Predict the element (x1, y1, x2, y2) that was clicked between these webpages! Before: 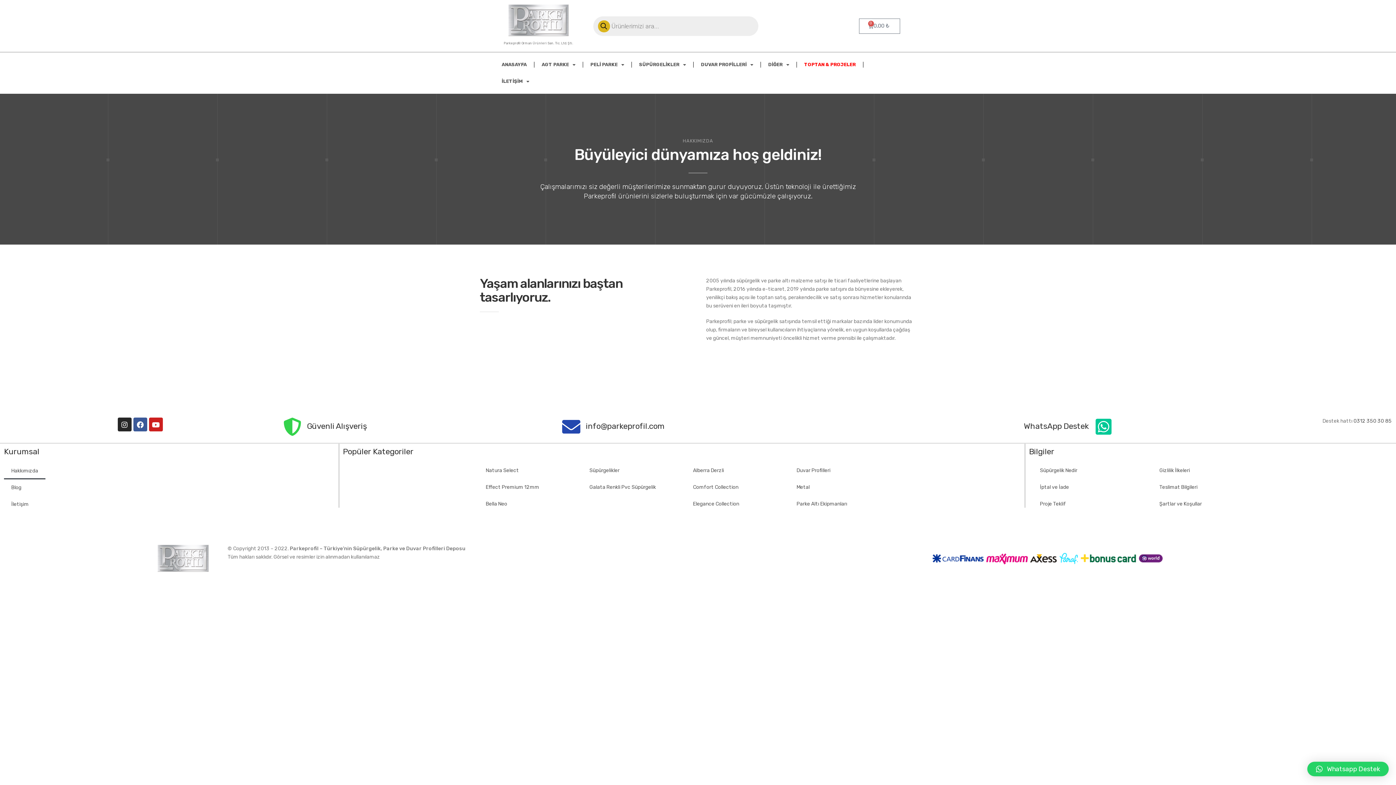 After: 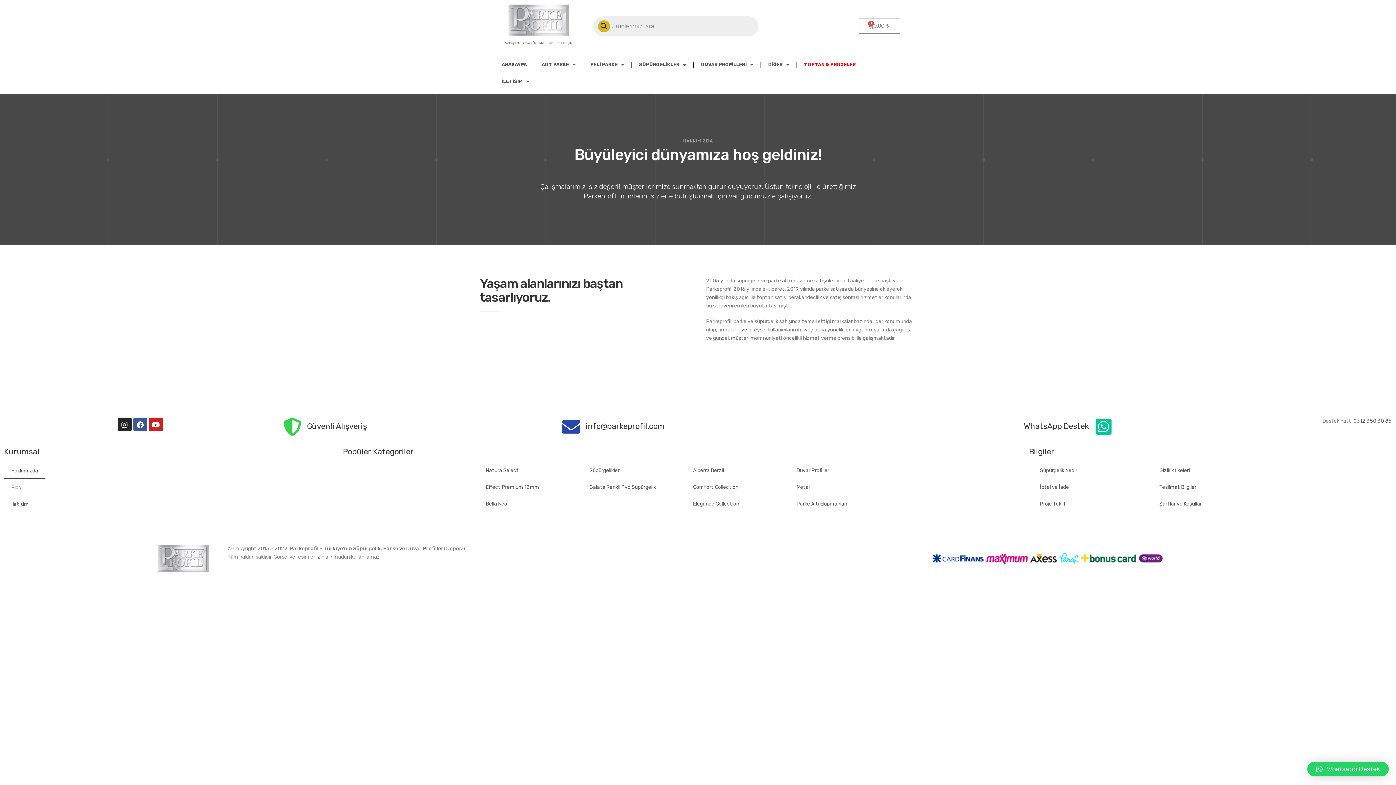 Action: label: WhatsApp Destek bbox: (1024, 421, 1089, 431)